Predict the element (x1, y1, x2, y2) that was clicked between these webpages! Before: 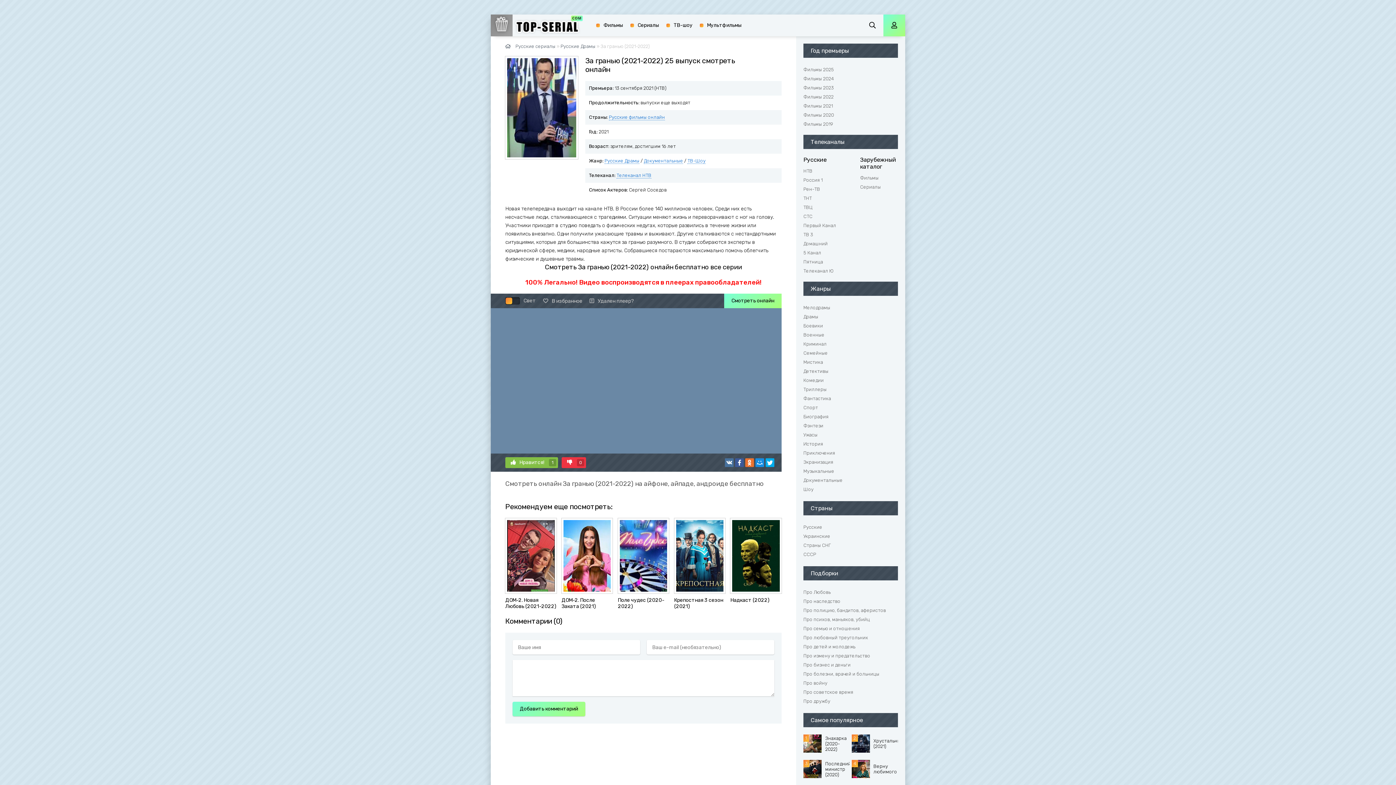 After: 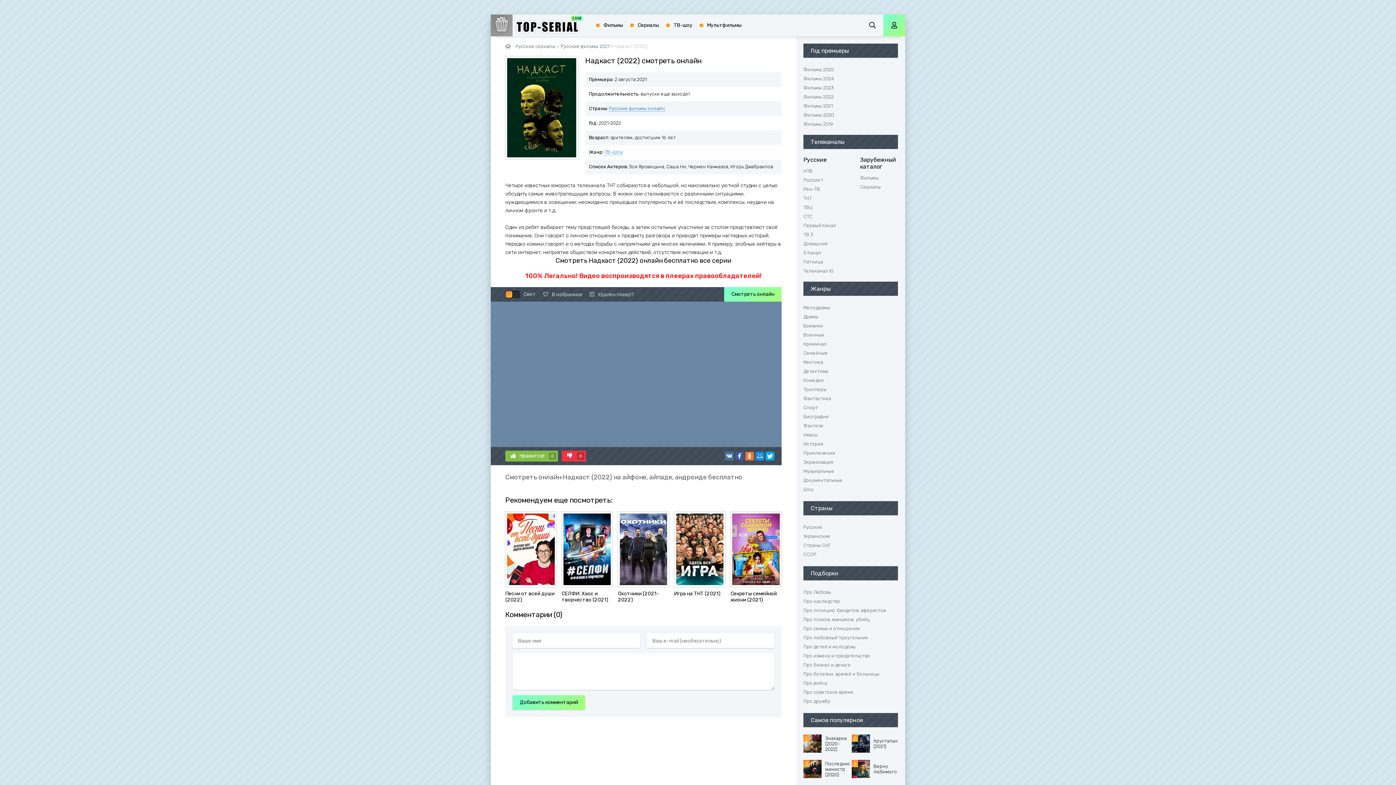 Action: bbox: (730, 518, 781, 603) label: Надкаст (2022)